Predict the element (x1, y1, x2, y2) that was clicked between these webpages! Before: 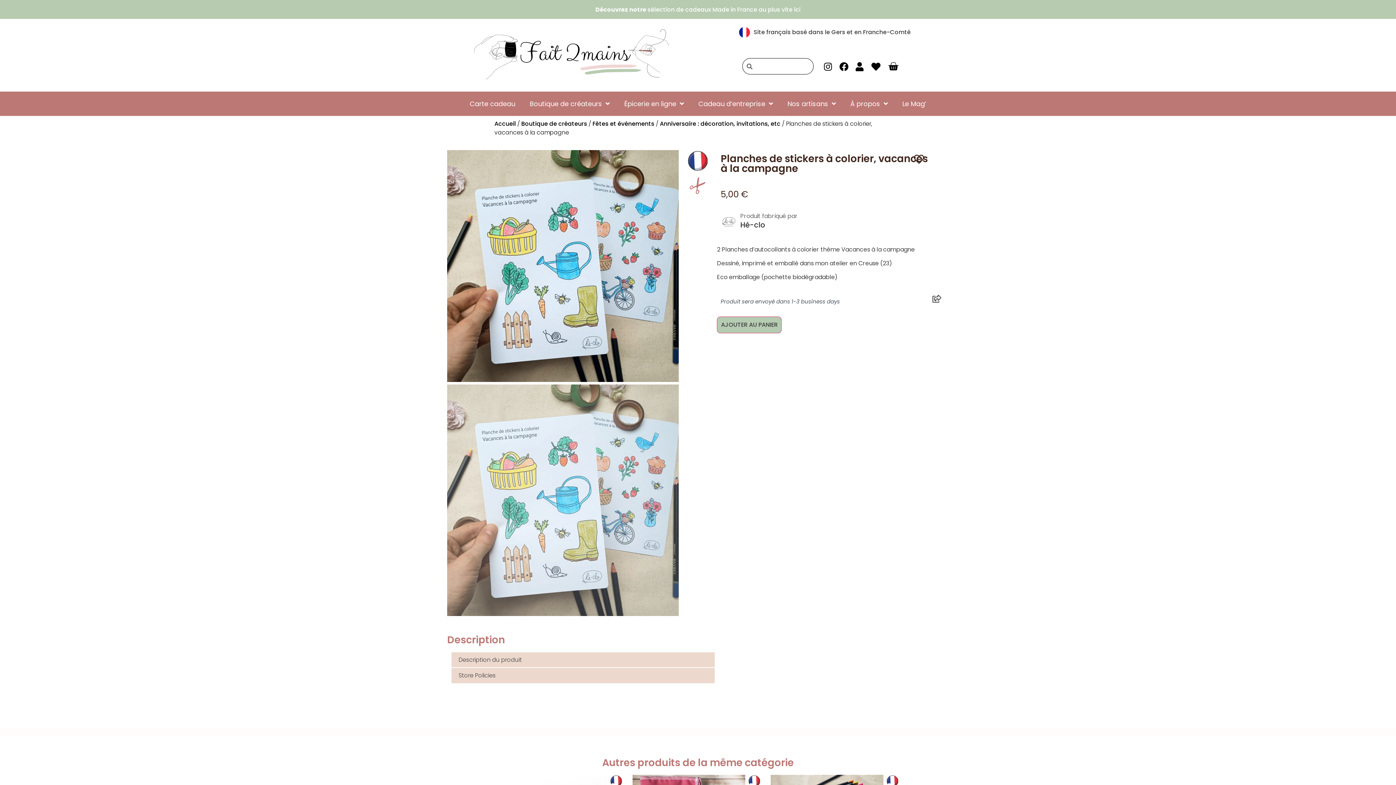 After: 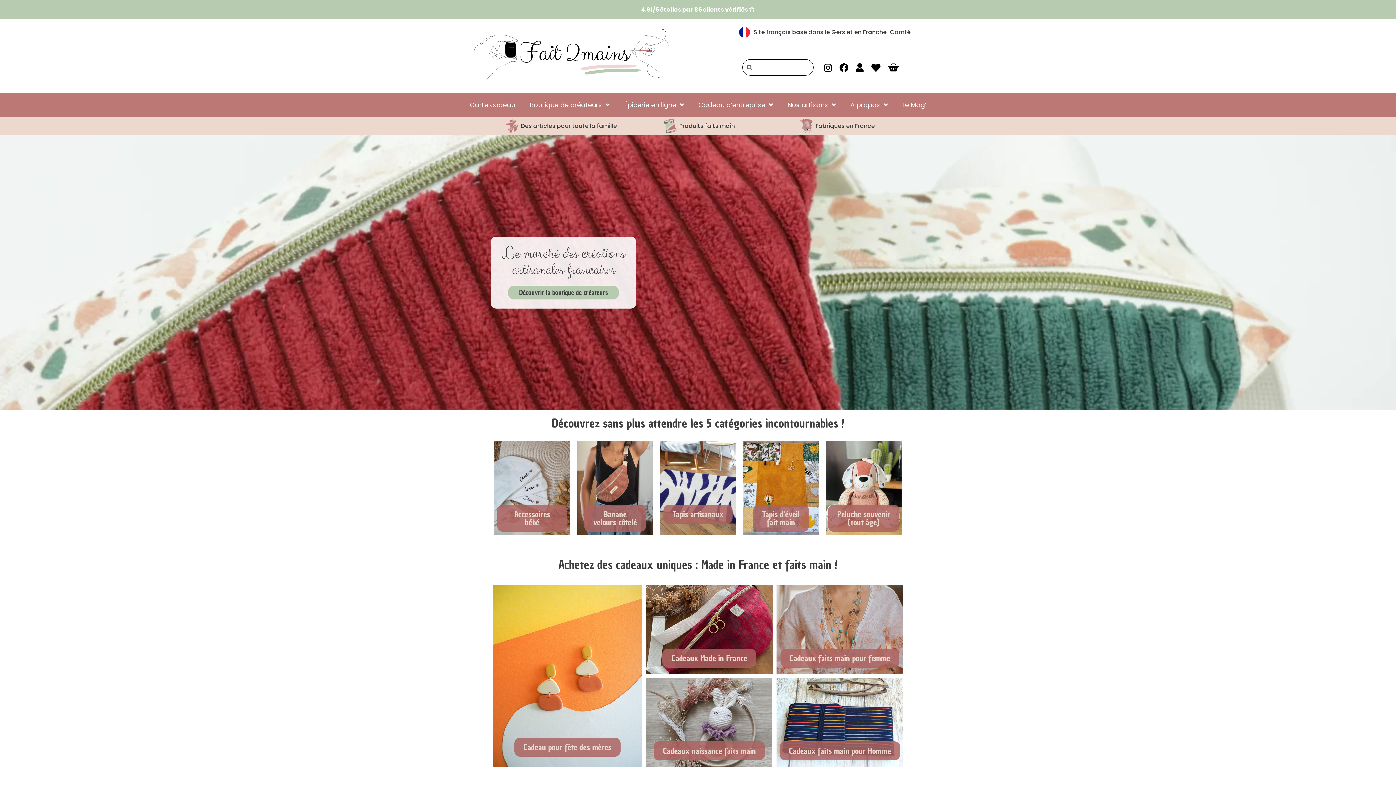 Action: bbox: (494, 119, 516, 128) label: Accueil